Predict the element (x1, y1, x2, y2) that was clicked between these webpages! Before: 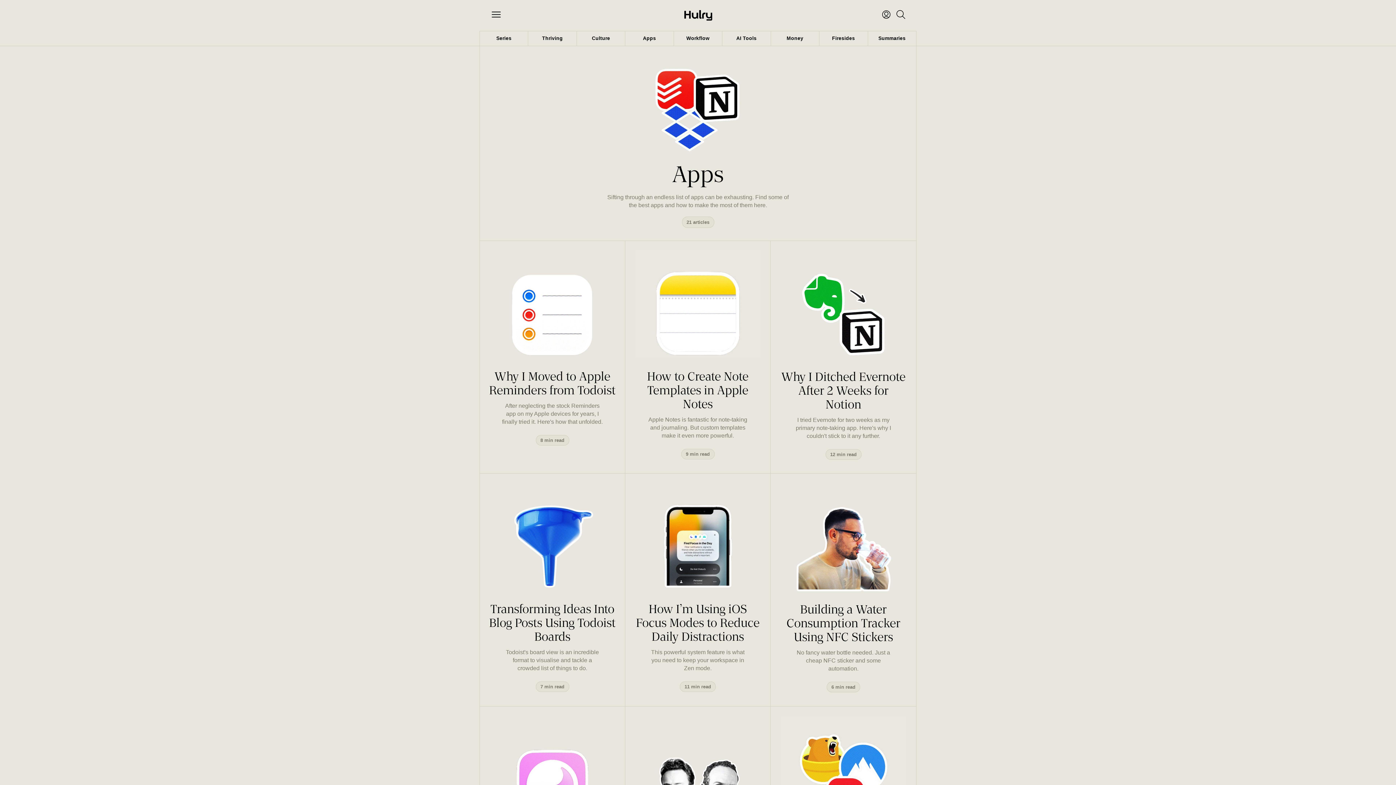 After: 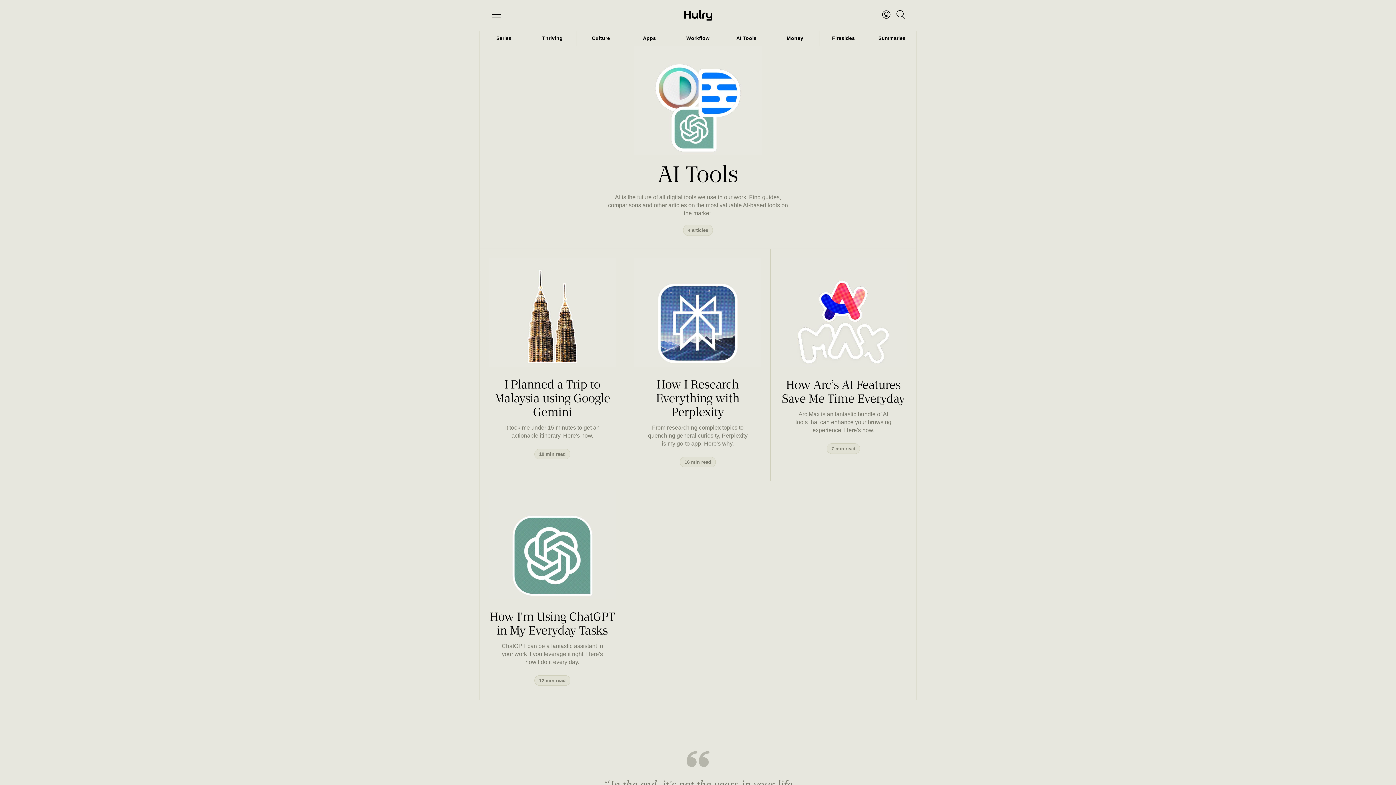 Action: label: AI Tools bbox: (722, 31, 770, 45)